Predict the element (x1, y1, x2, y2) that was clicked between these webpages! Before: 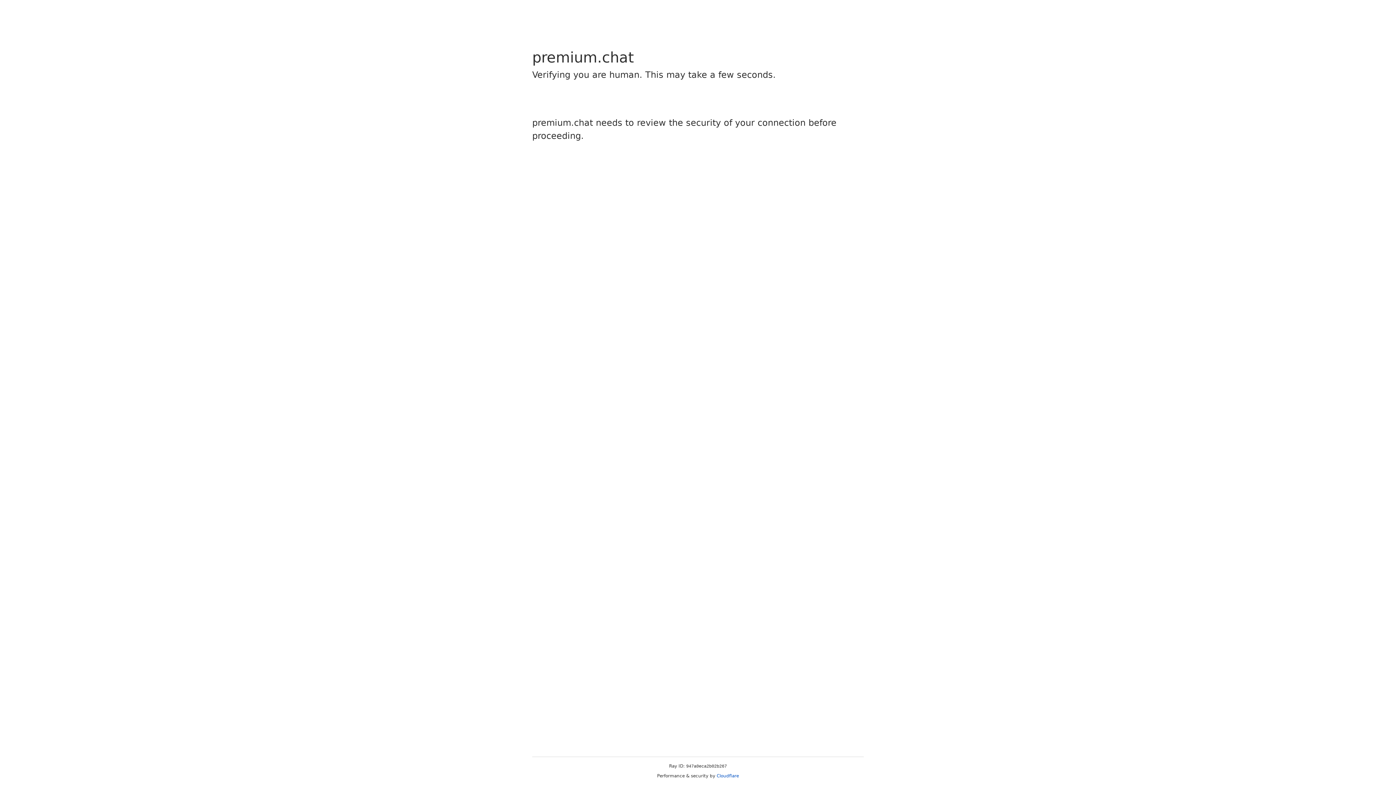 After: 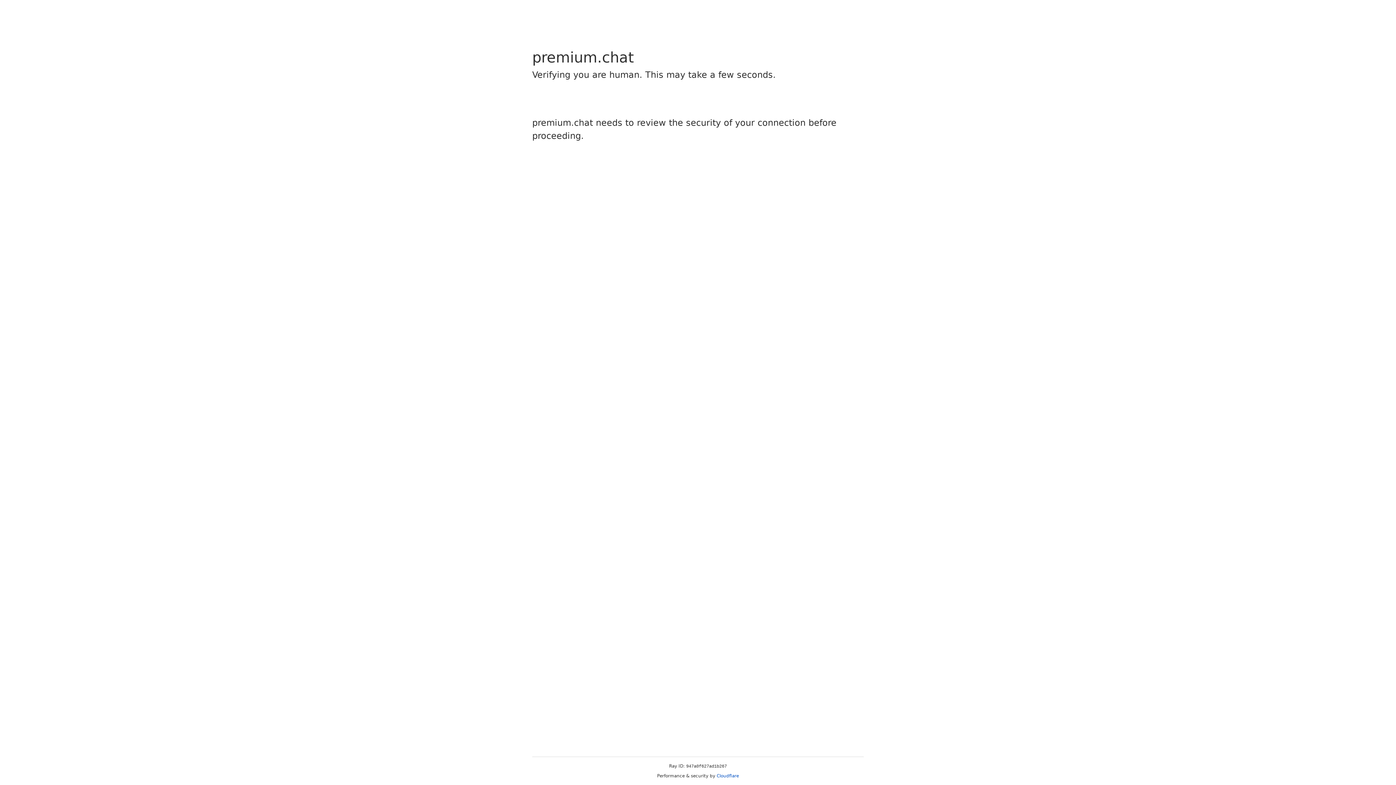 Action: bbox: (716, 773, 739, 778) label: Cloudflare